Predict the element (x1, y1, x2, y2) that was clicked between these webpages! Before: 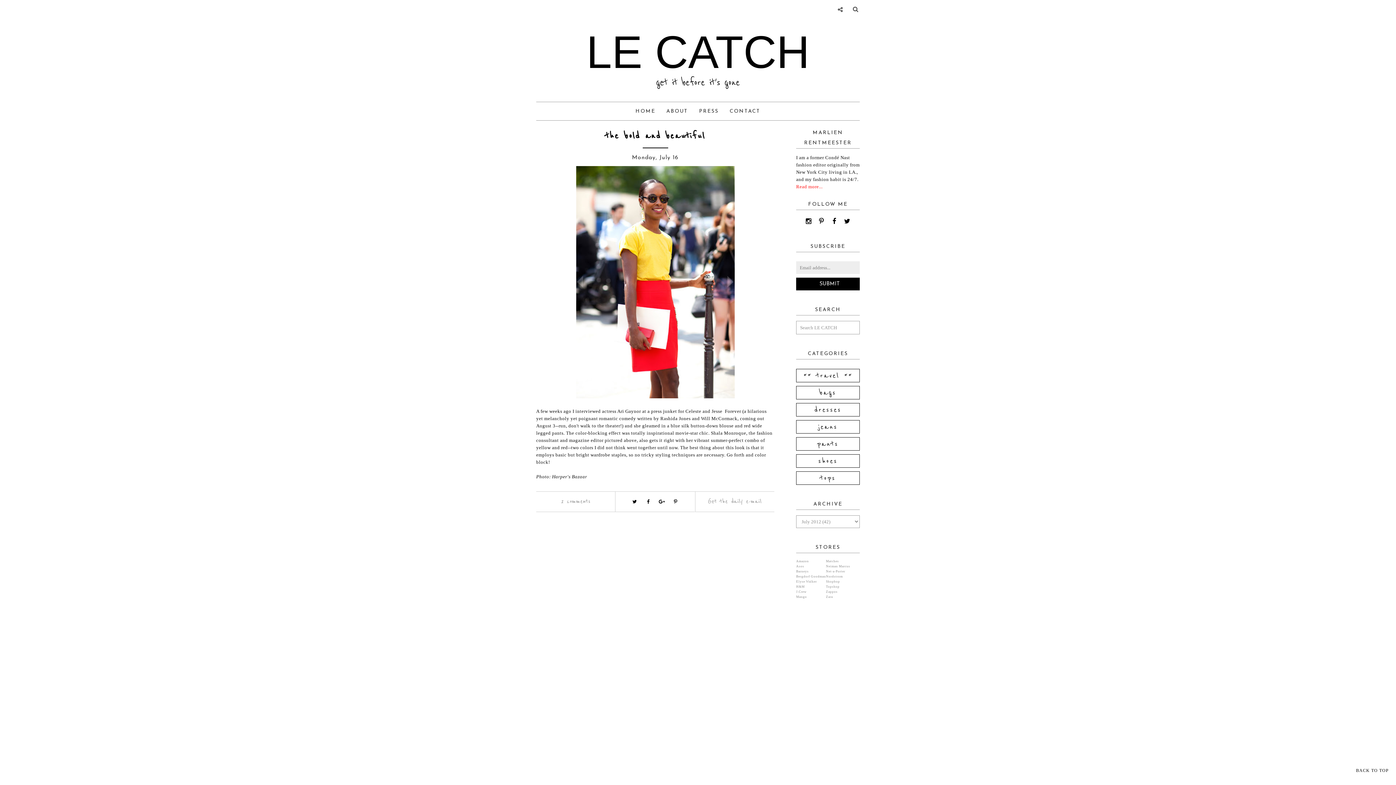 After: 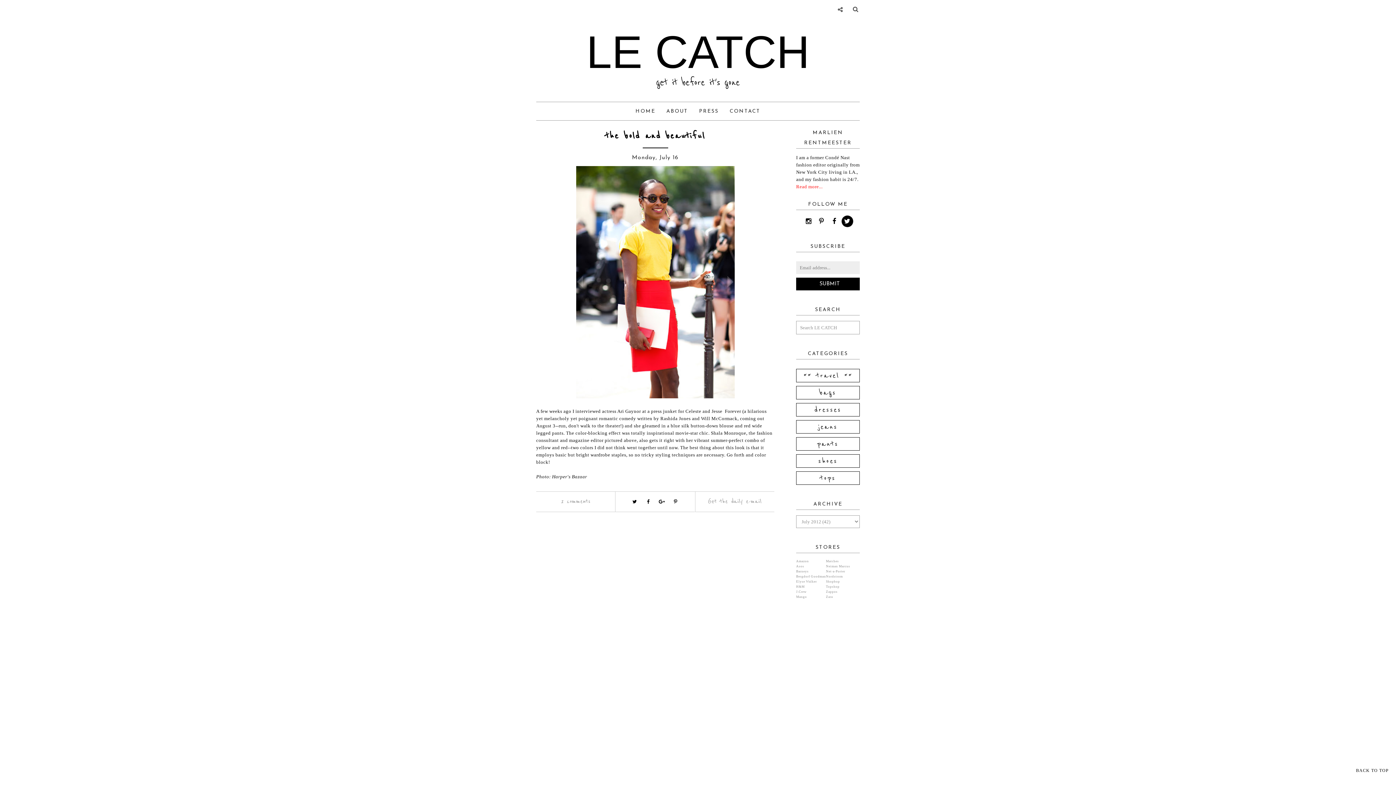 Action: bbox: (842, 216, 853, 226)